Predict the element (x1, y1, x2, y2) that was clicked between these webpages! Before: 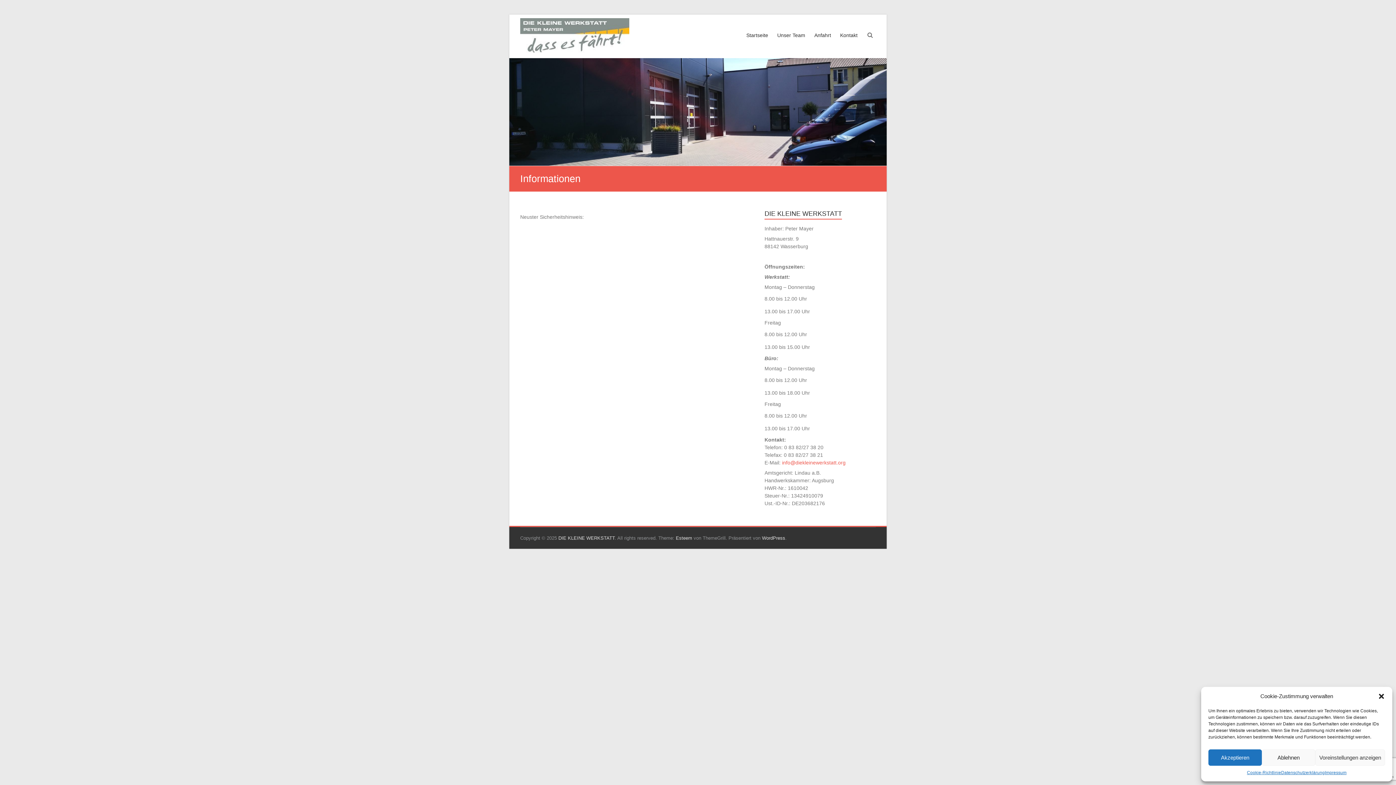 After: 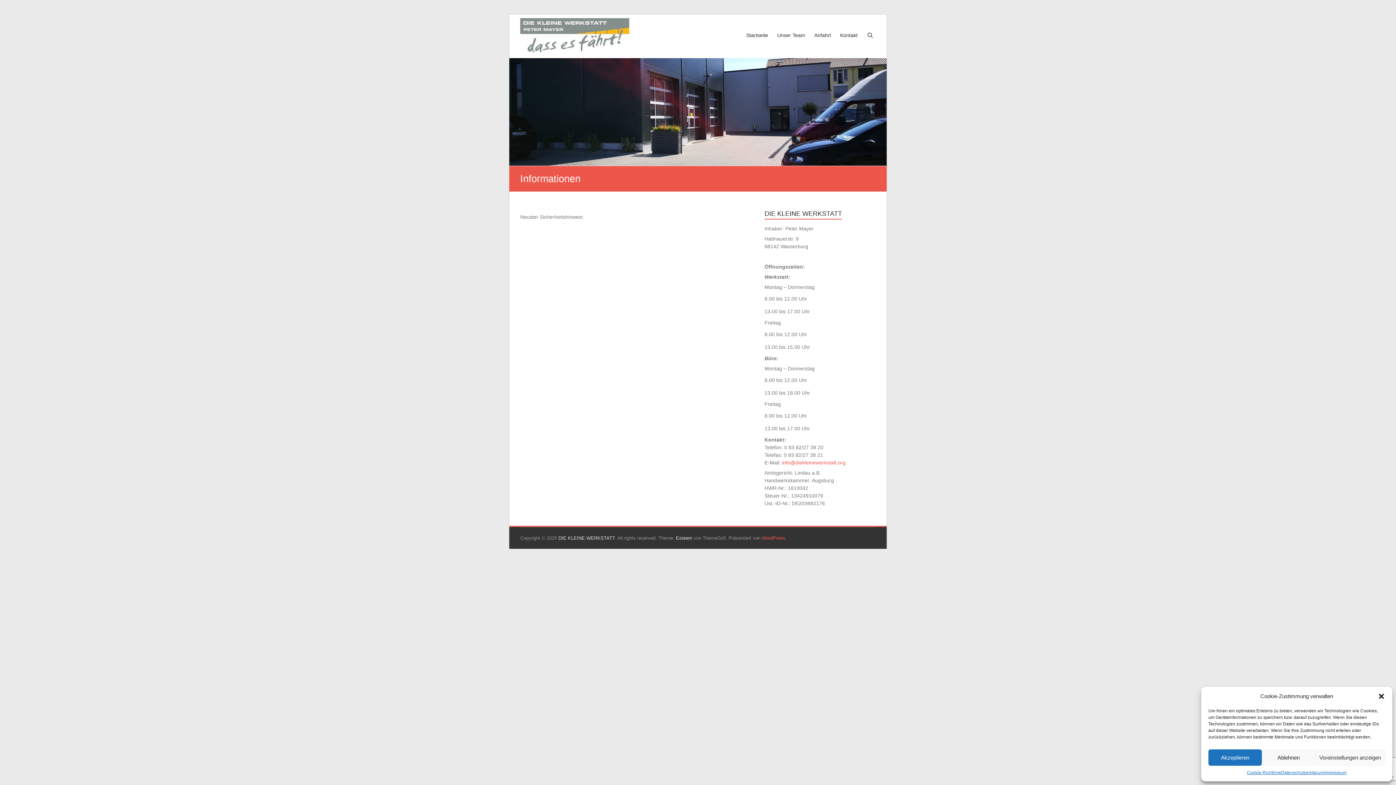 Action: bbox: (762, 535, 785, 541) label: WordPress